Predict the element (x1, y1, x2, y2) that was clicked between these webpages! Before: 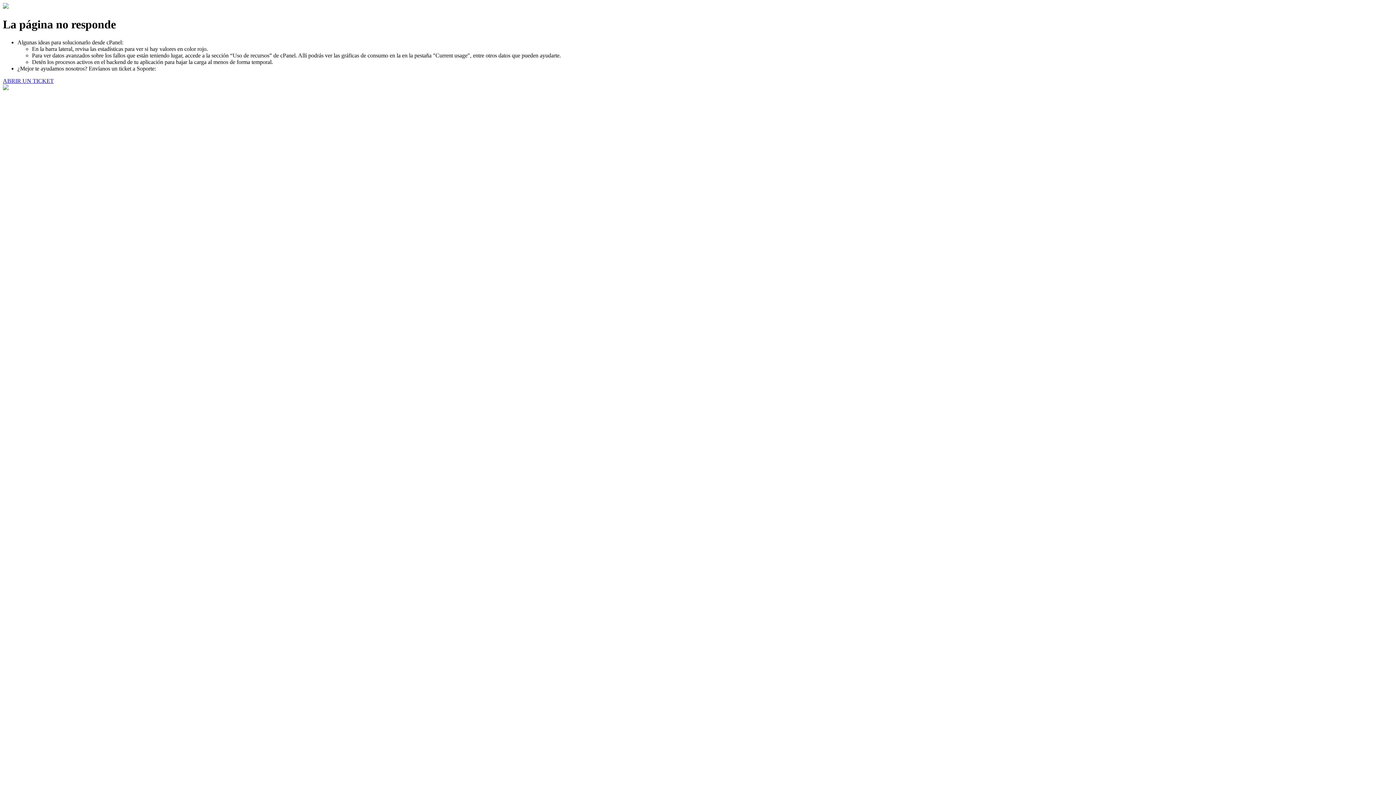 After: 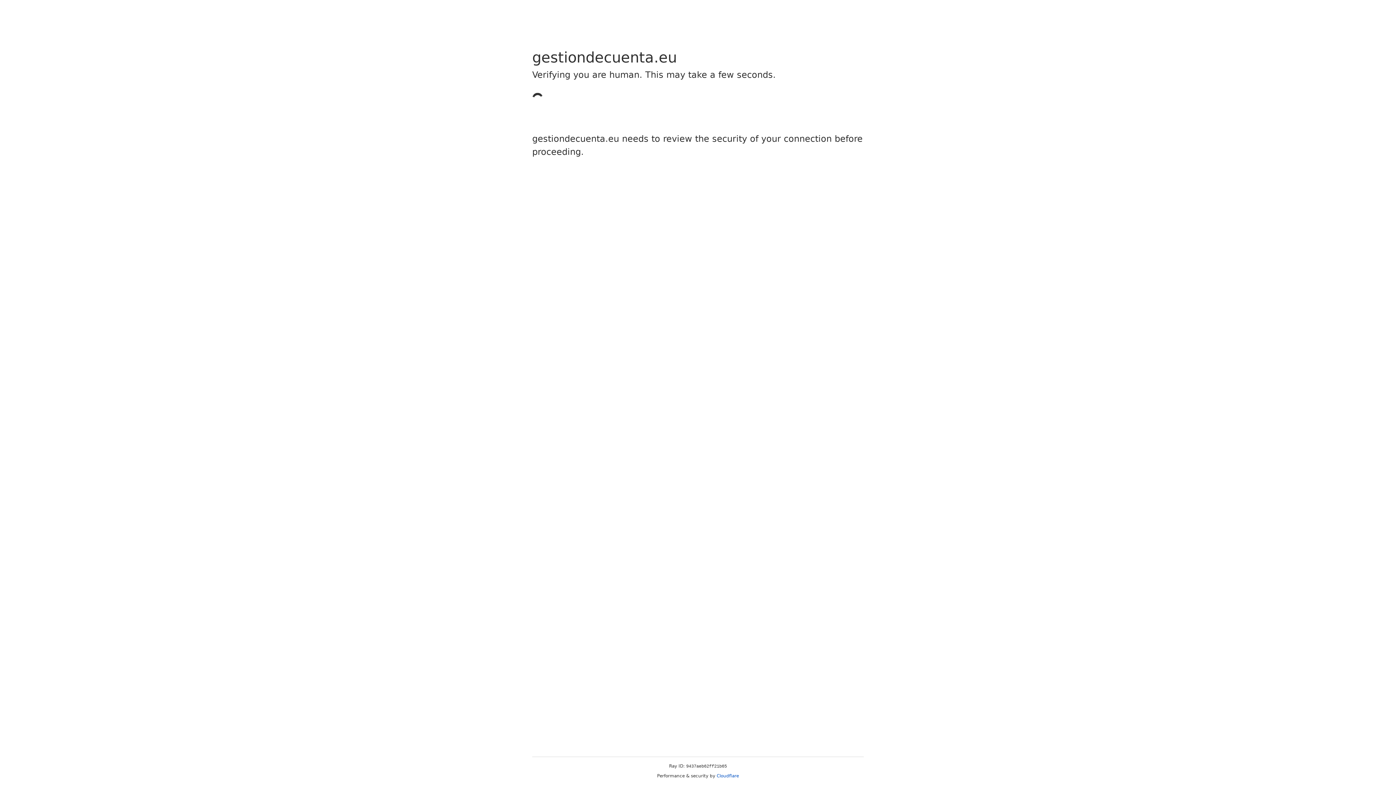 Action: label: ABRIR UN TICKET bbox: (2, 77, 53, 83)